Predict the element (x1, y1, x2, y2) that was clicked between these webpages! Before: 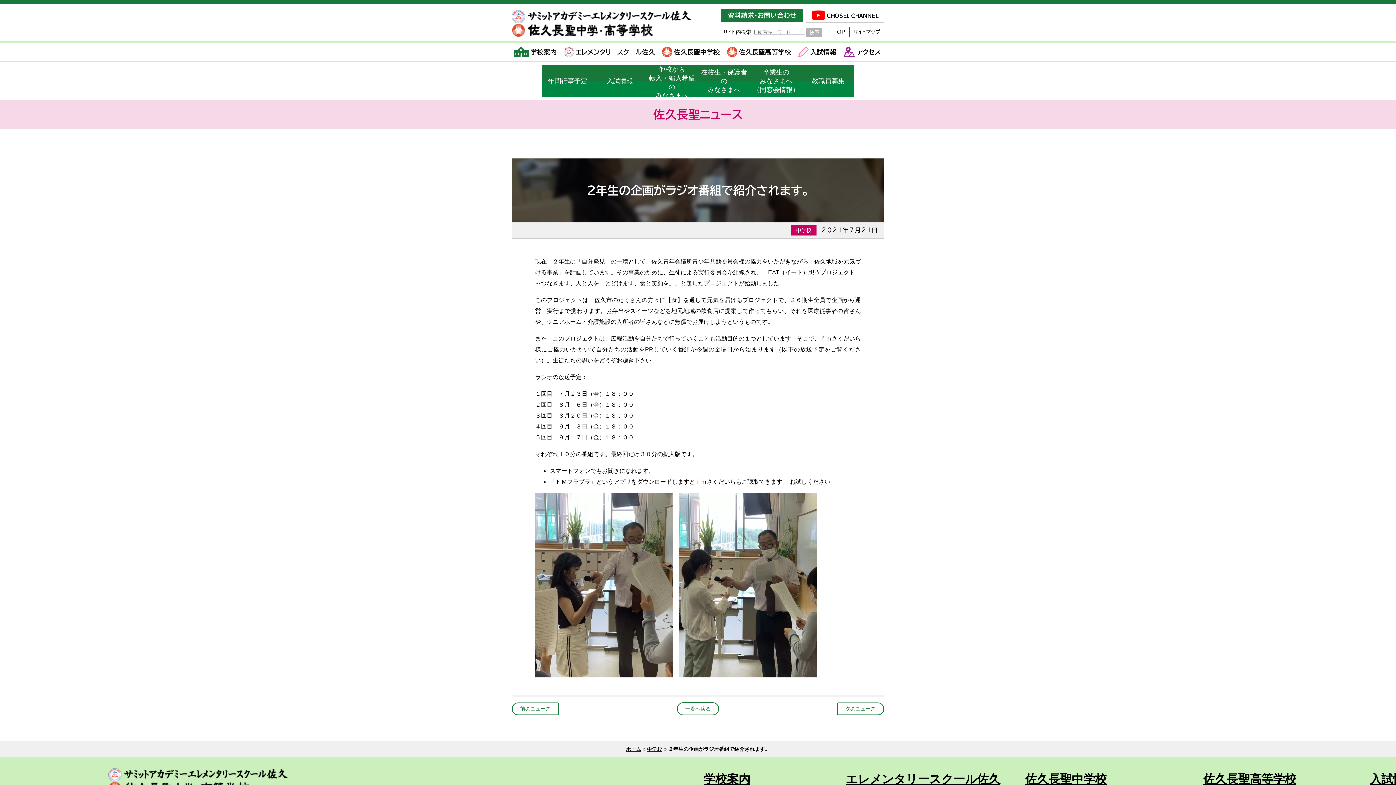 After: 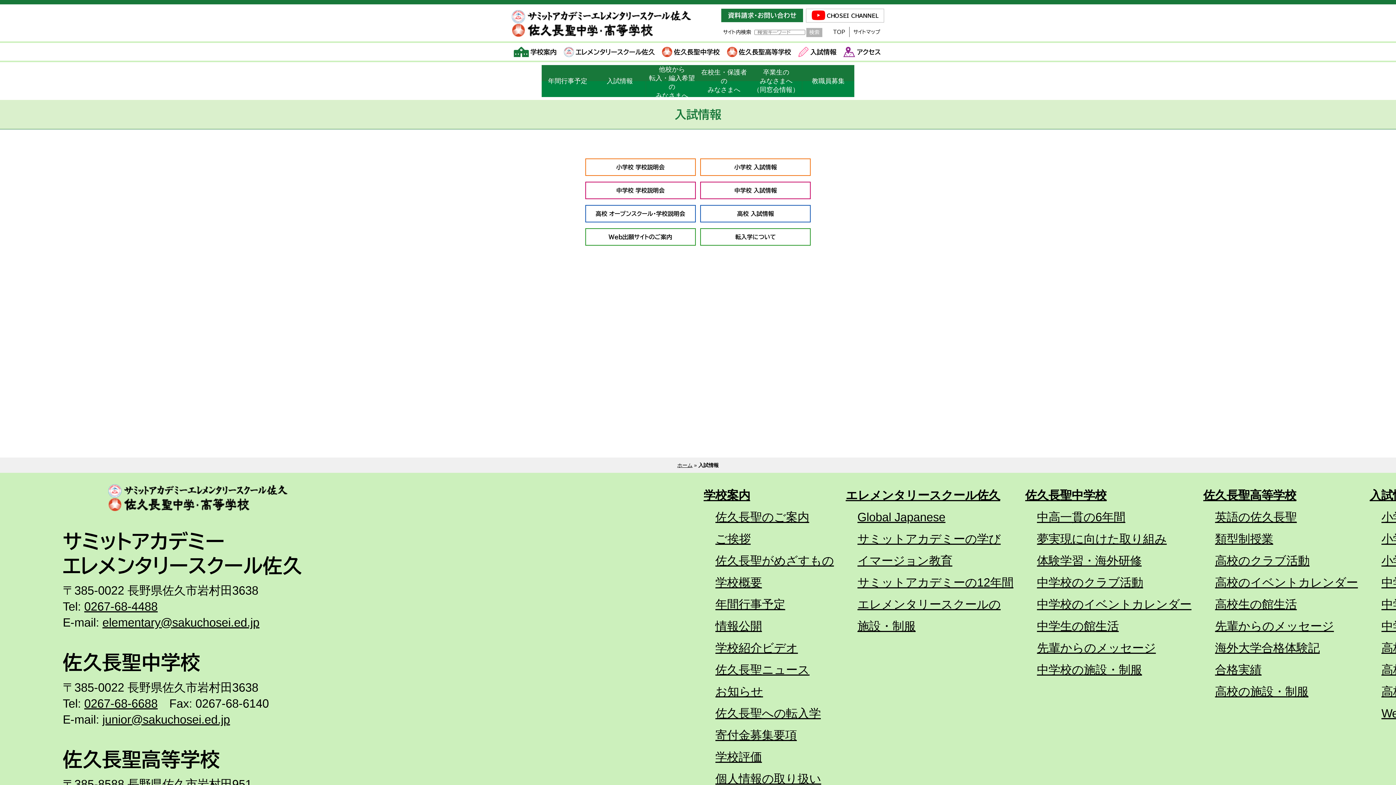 Action: bbox: (1370, 773, 1416, 786) label: 入試情報